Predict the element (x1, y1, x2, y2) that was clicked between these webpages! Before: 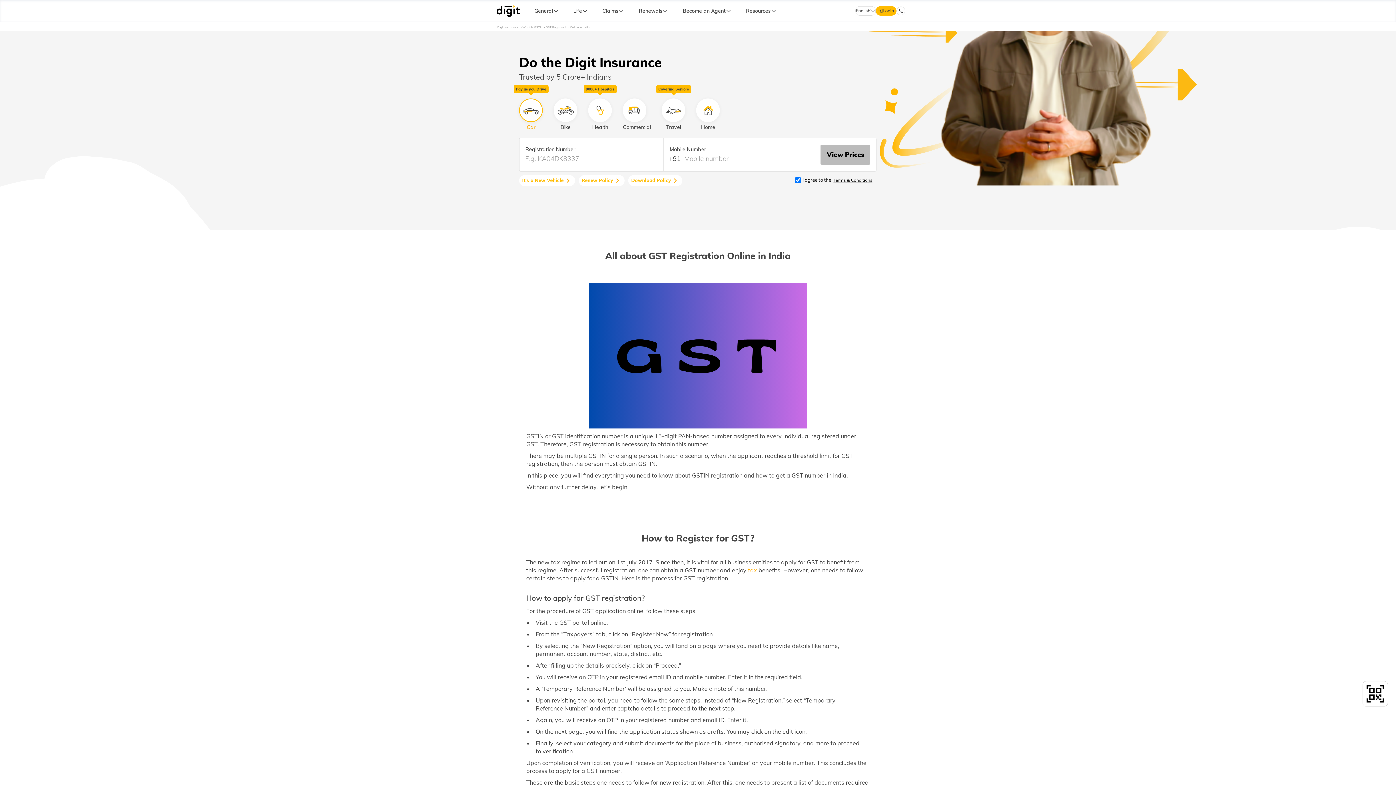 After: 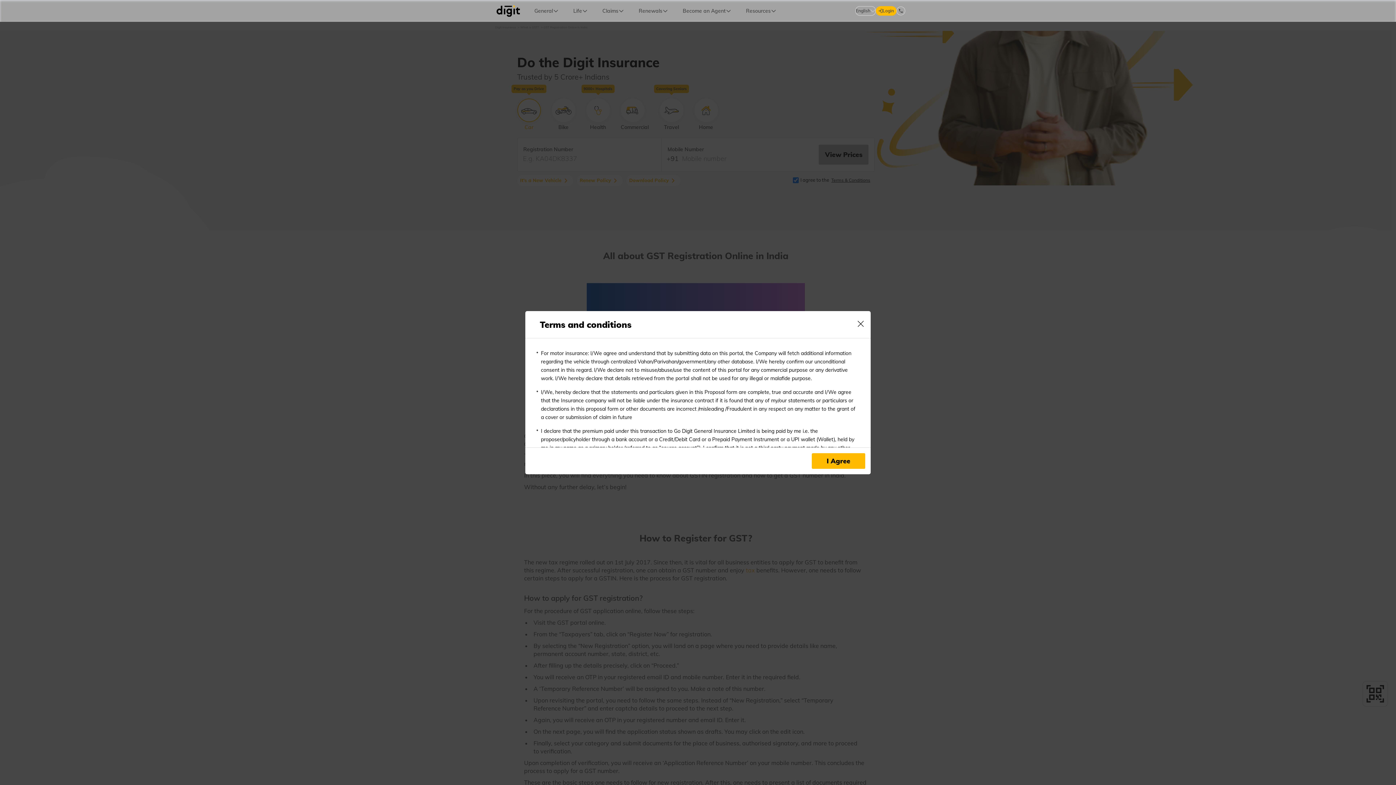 Action: label: Terms & Conditions bbox: (833, 177, 872, 182)